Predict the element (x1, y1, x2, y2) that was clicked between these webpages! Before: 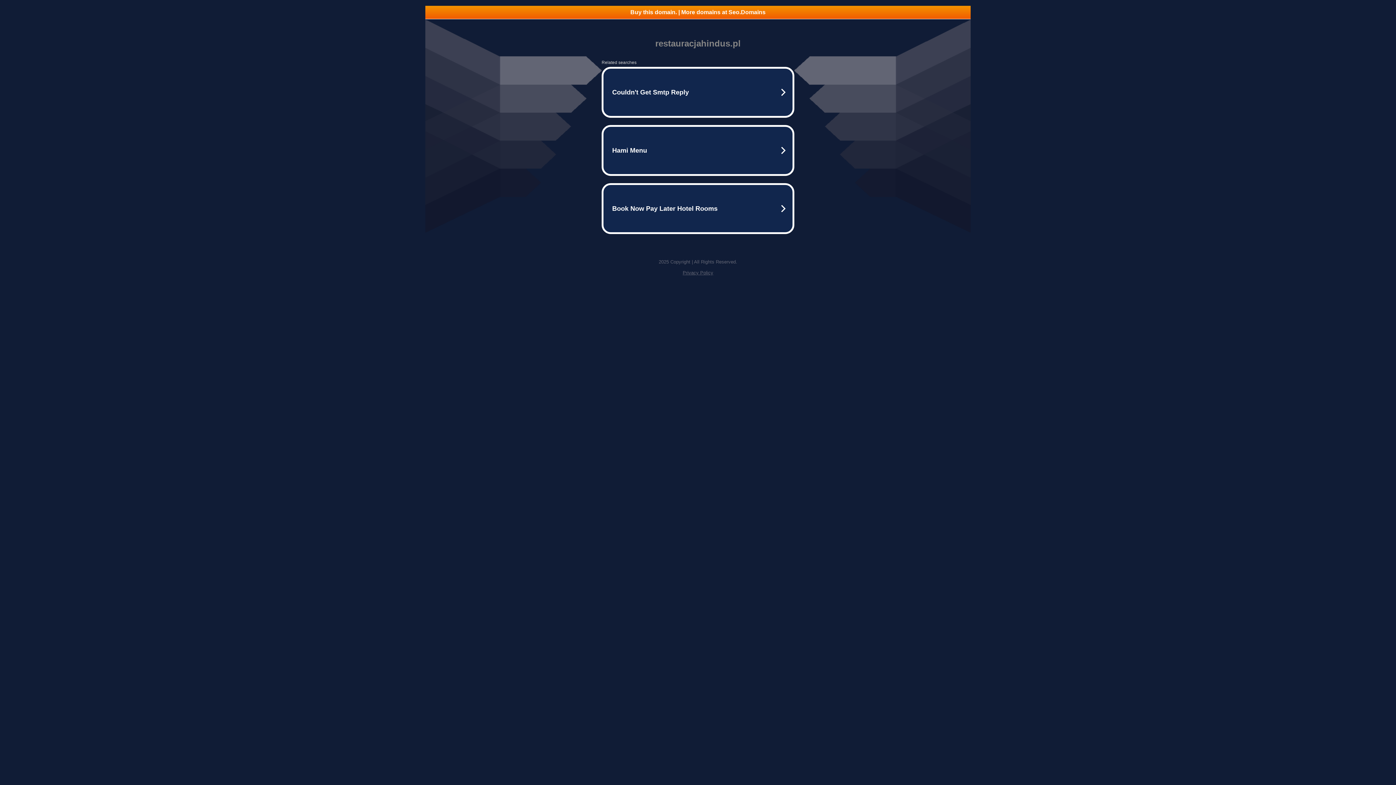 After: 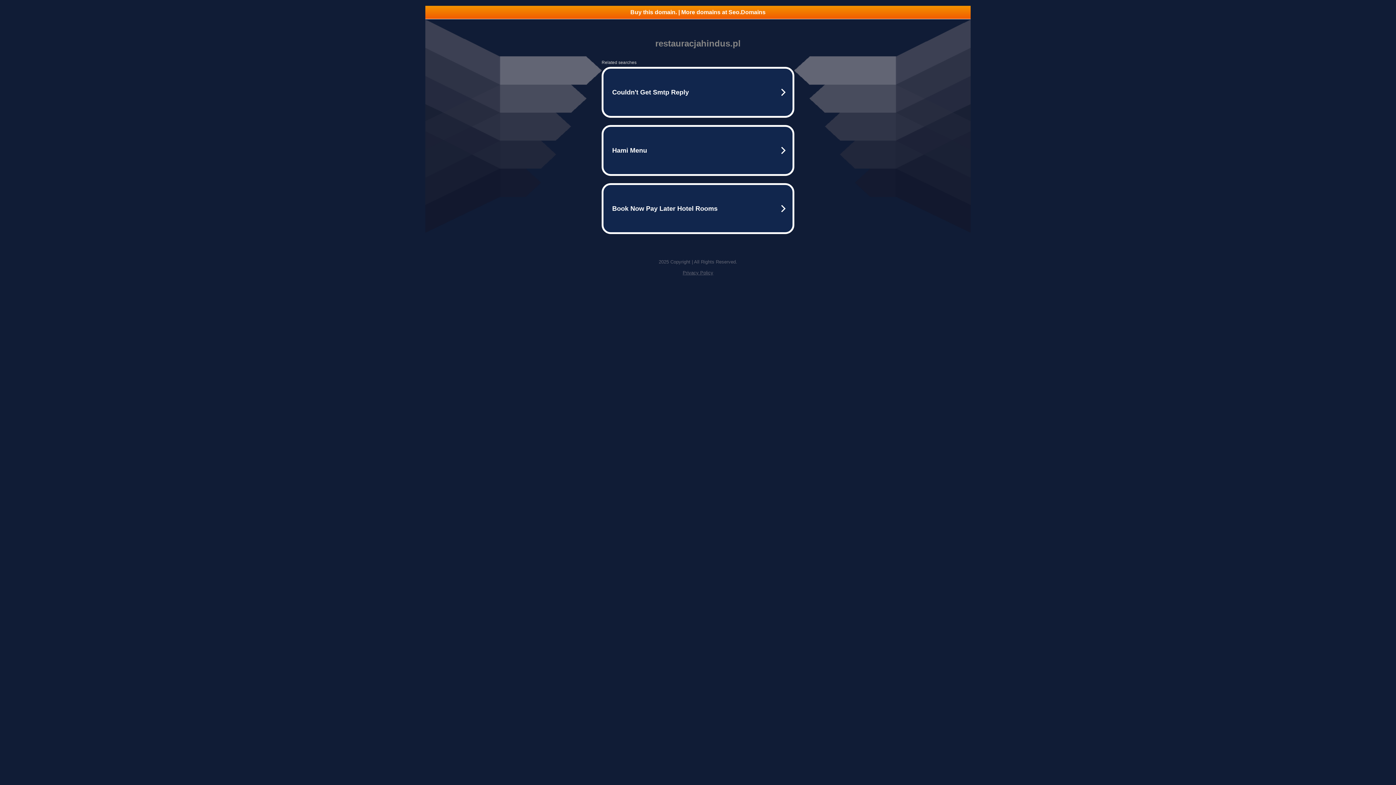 Action: label: Privacy Policy bbox: (682, 270, 713, 275)